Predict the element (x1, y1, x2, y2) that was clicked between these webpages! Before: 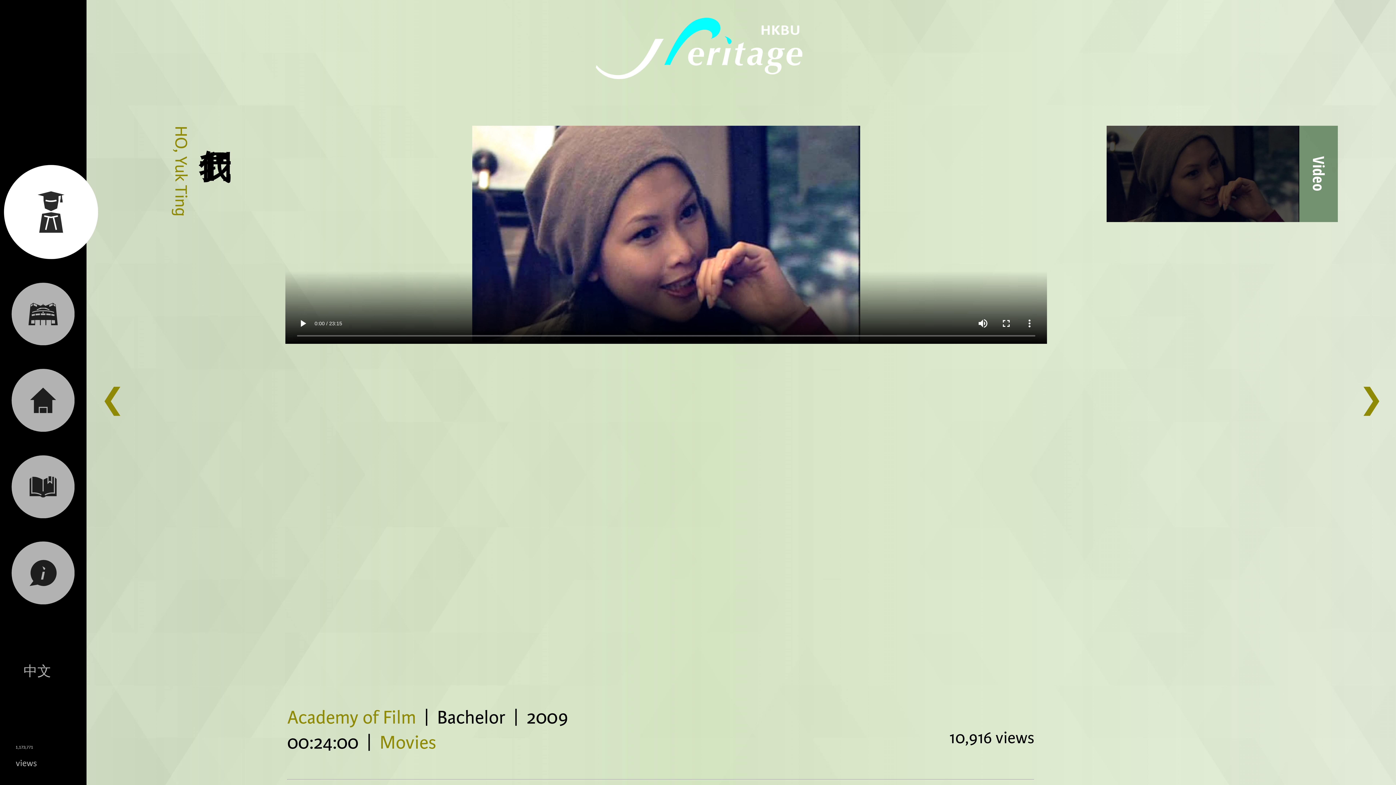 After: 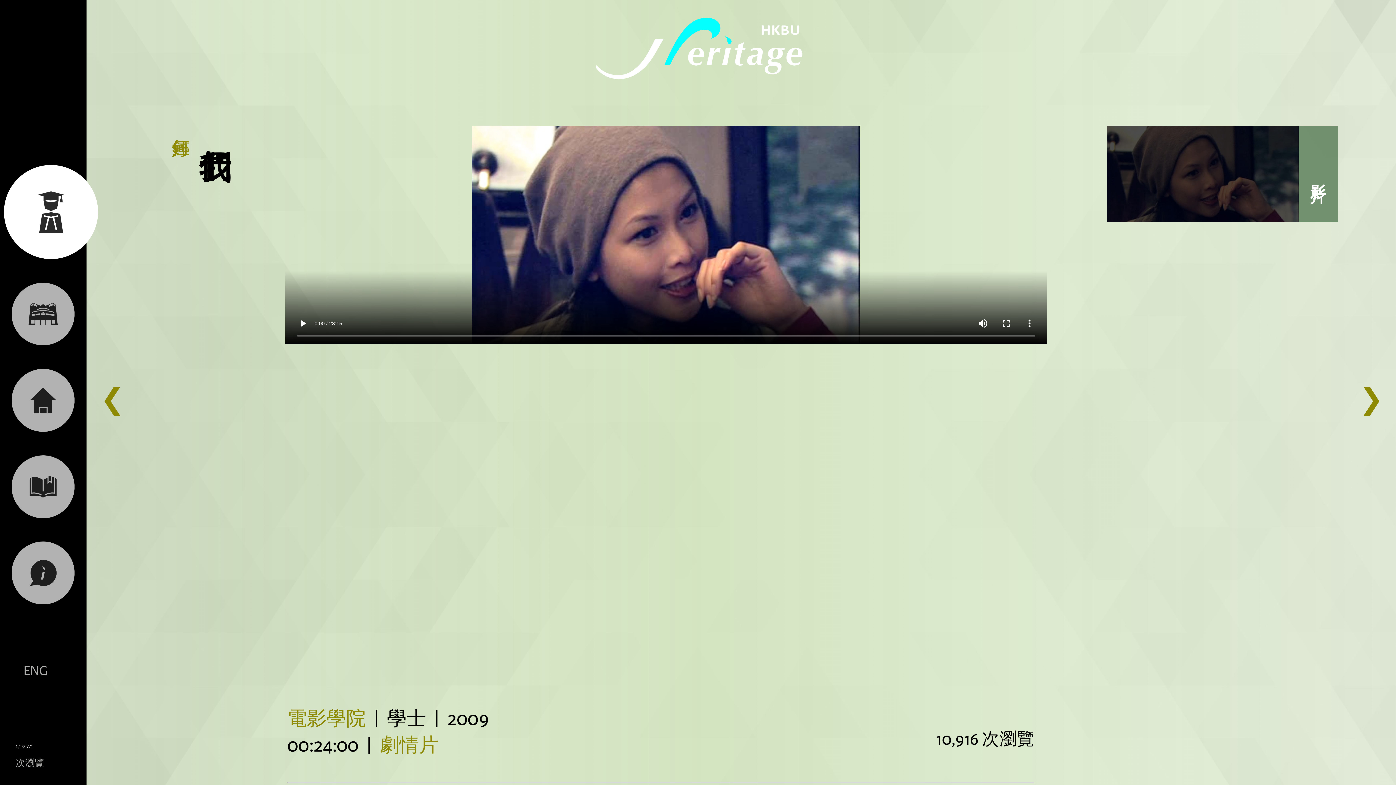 Action: label: 中文 bbox: (15, 661, 59, 682)